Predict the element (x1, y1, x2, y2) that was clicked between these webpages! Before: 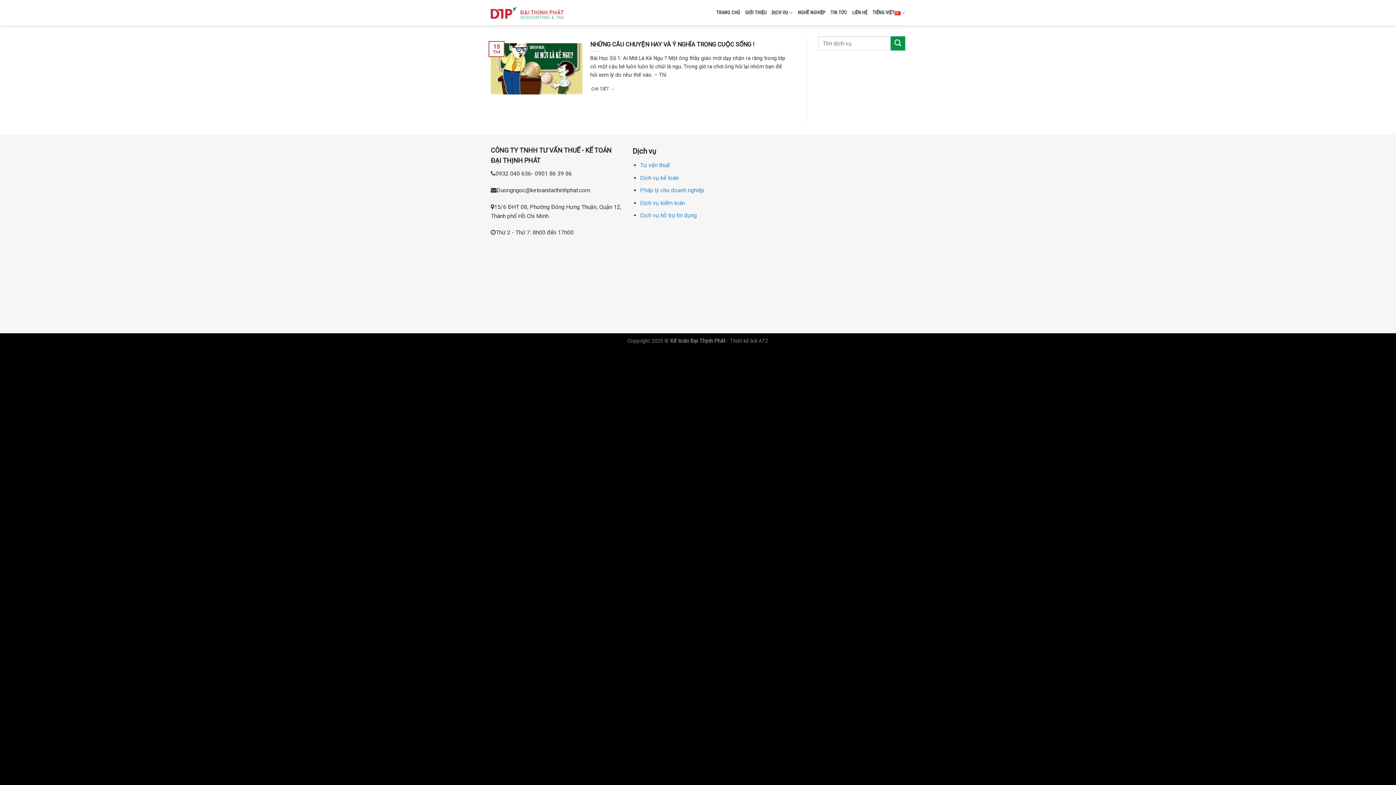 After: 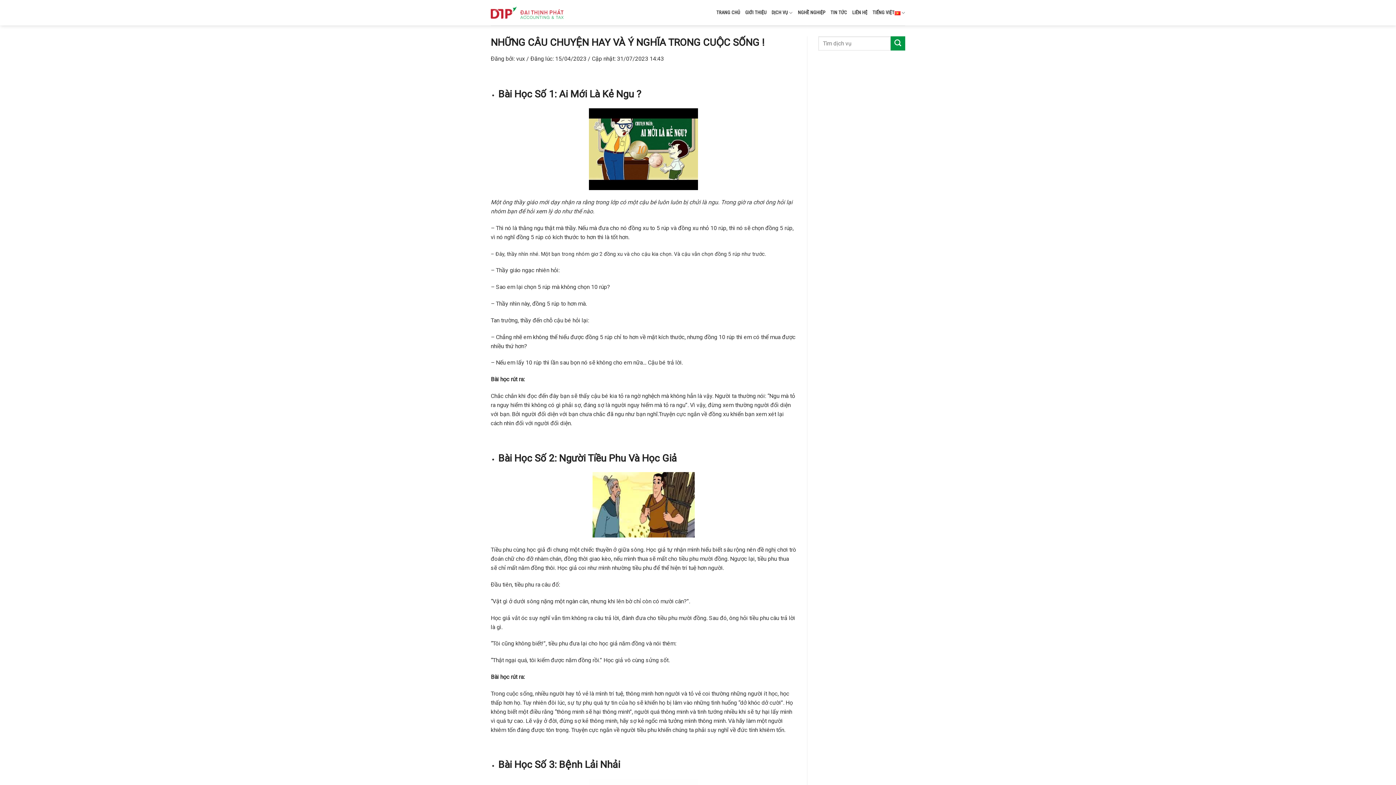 Action: label: CHI TIẾT → bbox: (590, 83, 615, 94)